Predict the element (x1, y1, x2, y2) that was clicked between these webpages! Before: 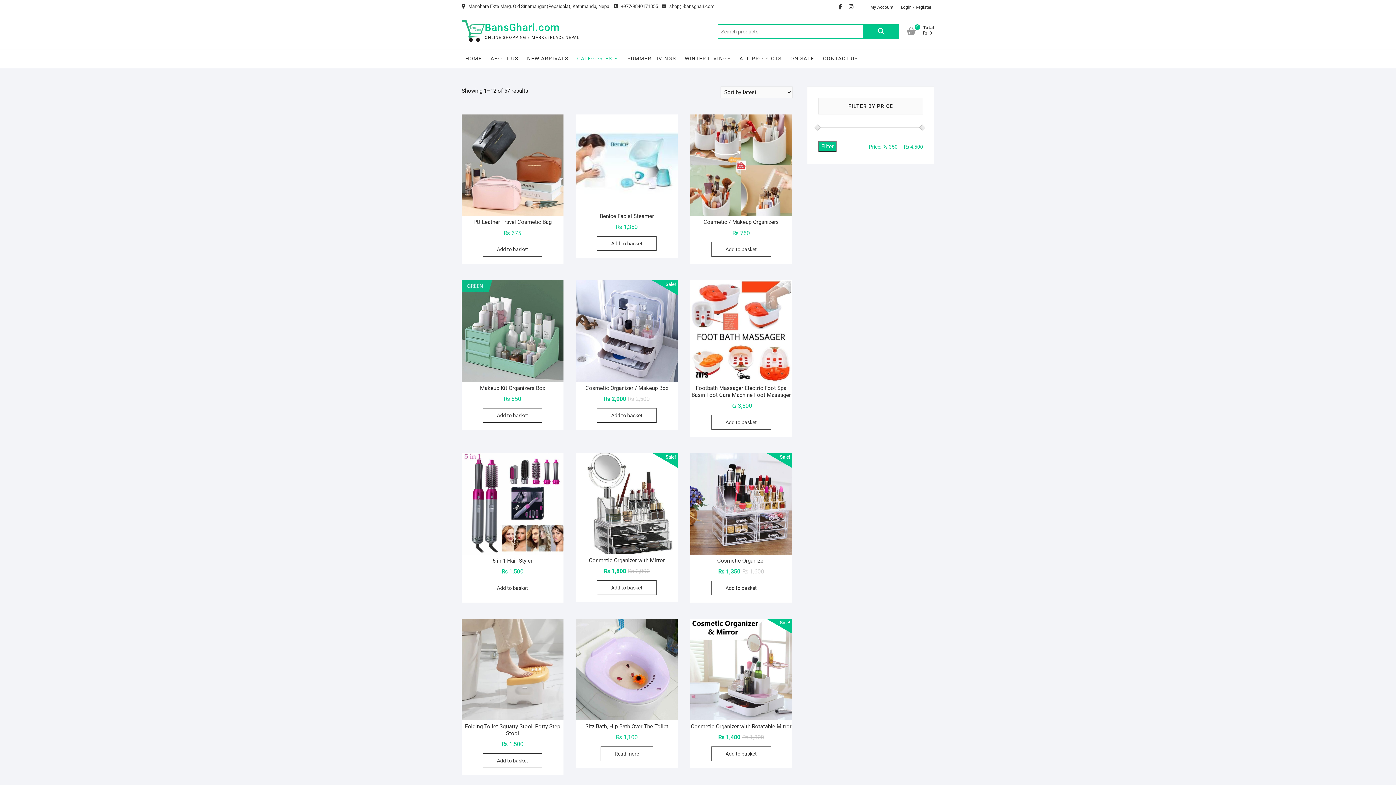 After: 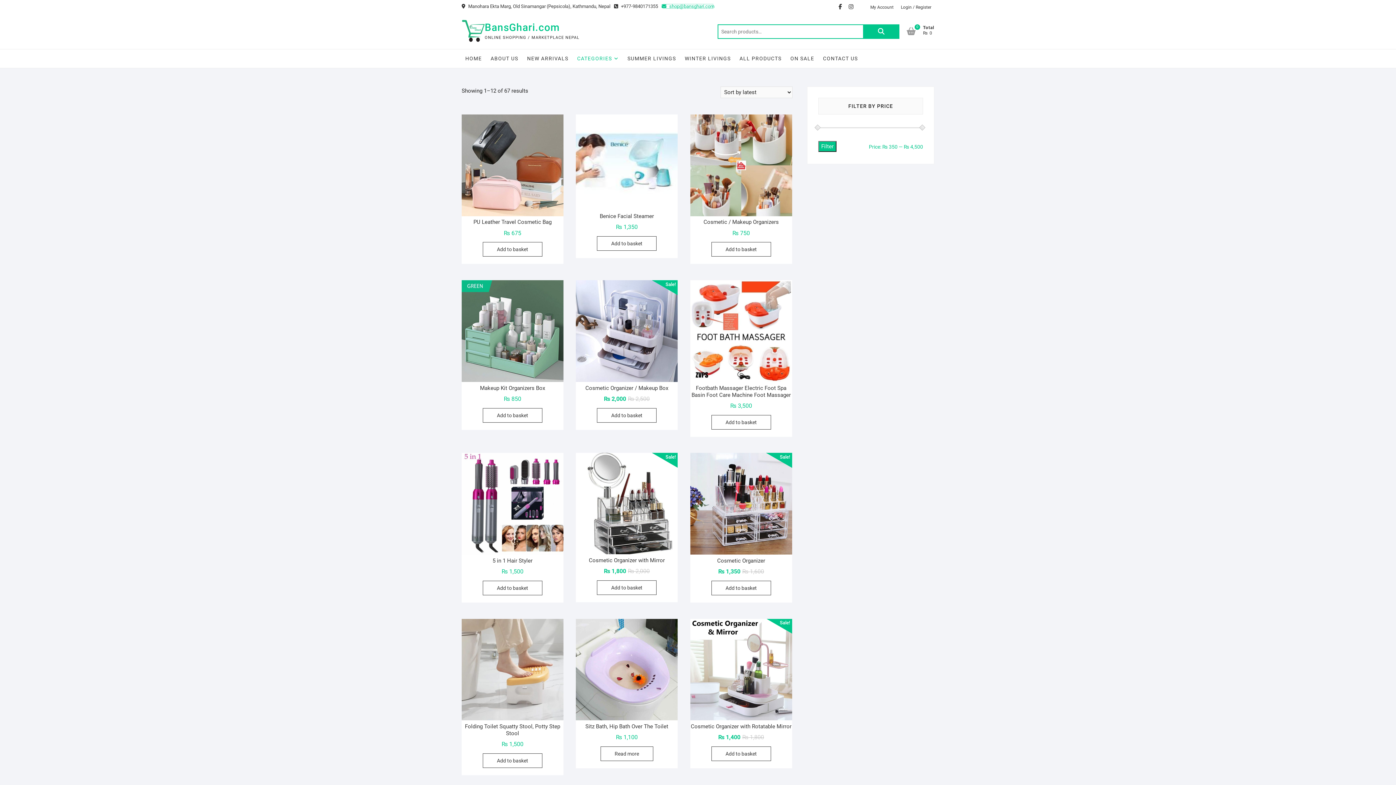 Action: bbox: (661, 2, 714, 9) label:  shop@bansghari.com